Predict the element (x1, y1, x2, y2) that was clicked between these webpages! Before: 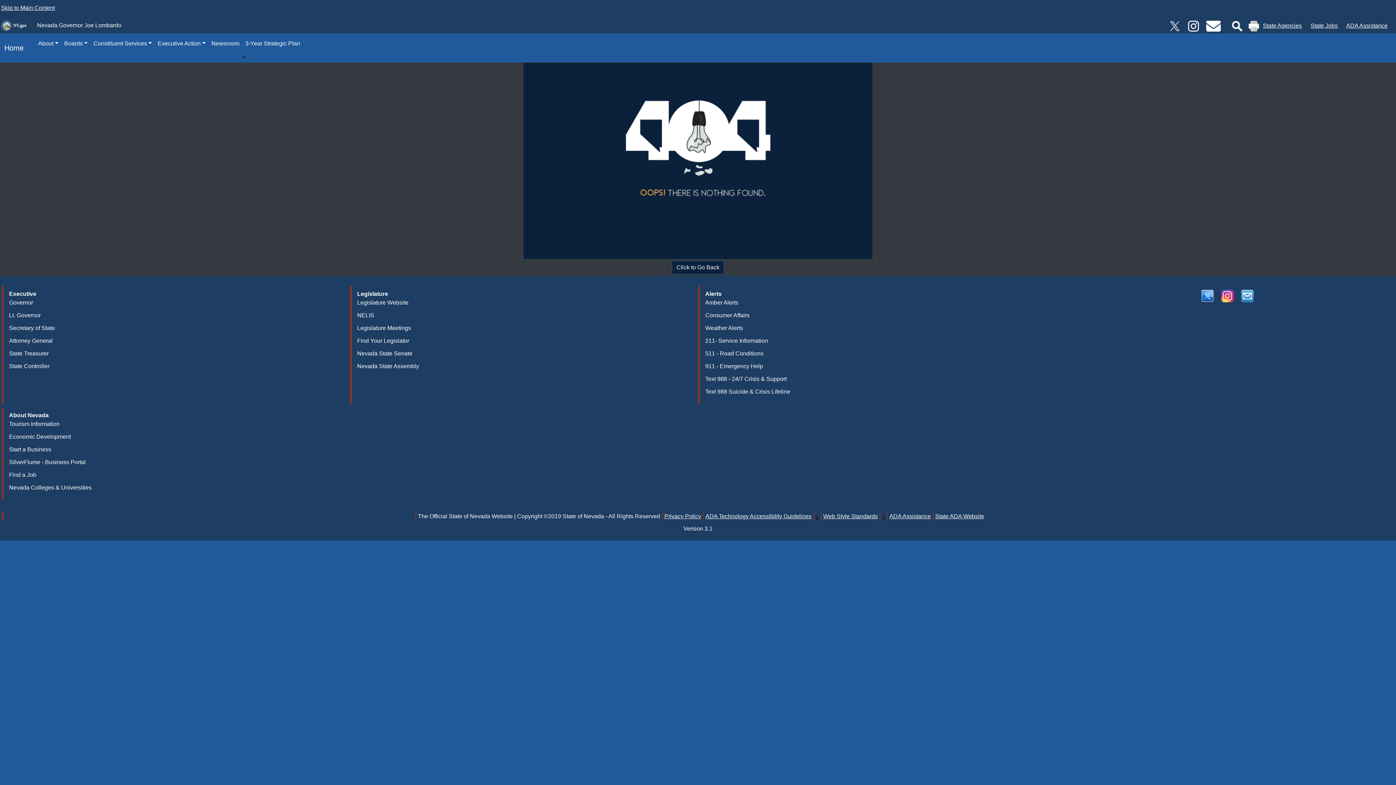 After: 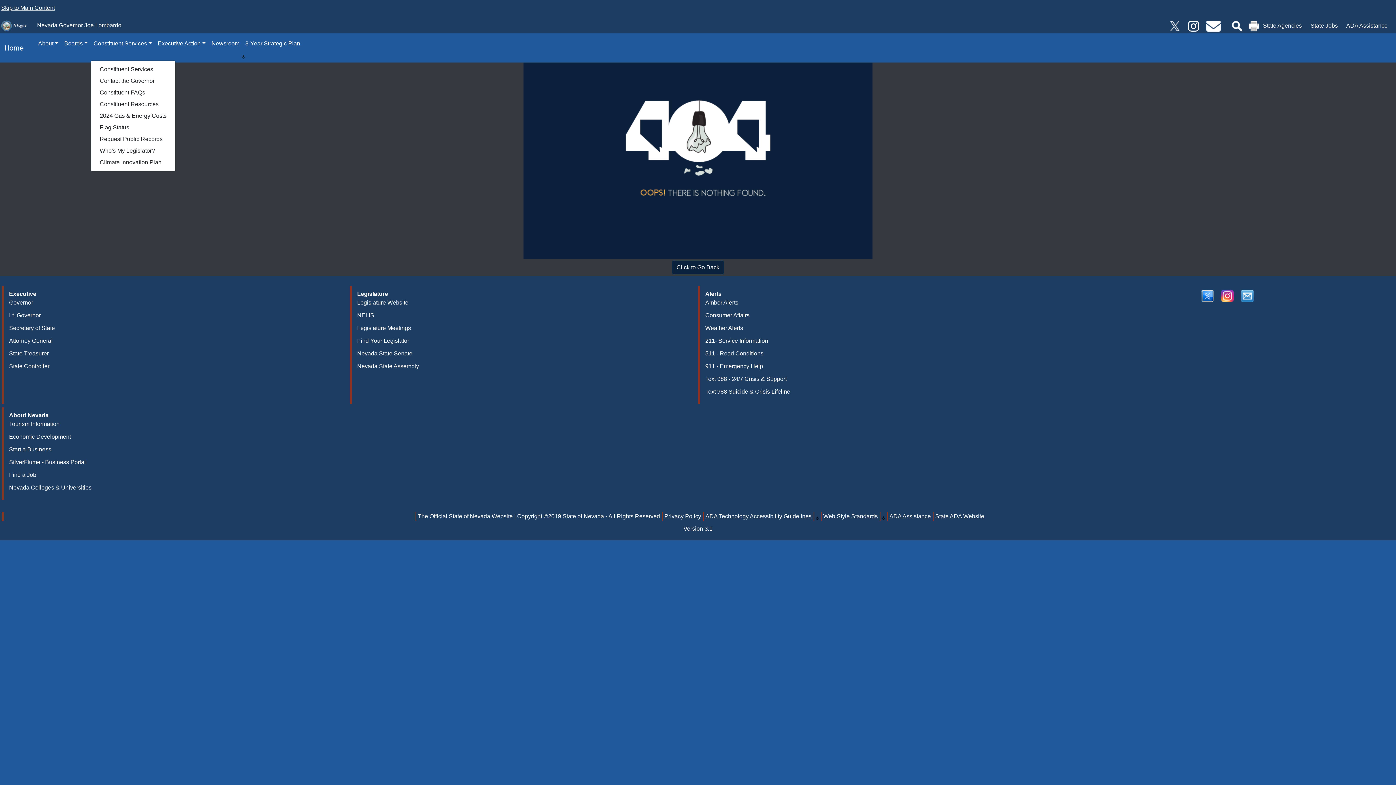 Action: bbox: (90, 36, 154, 50) label: Constituent Services